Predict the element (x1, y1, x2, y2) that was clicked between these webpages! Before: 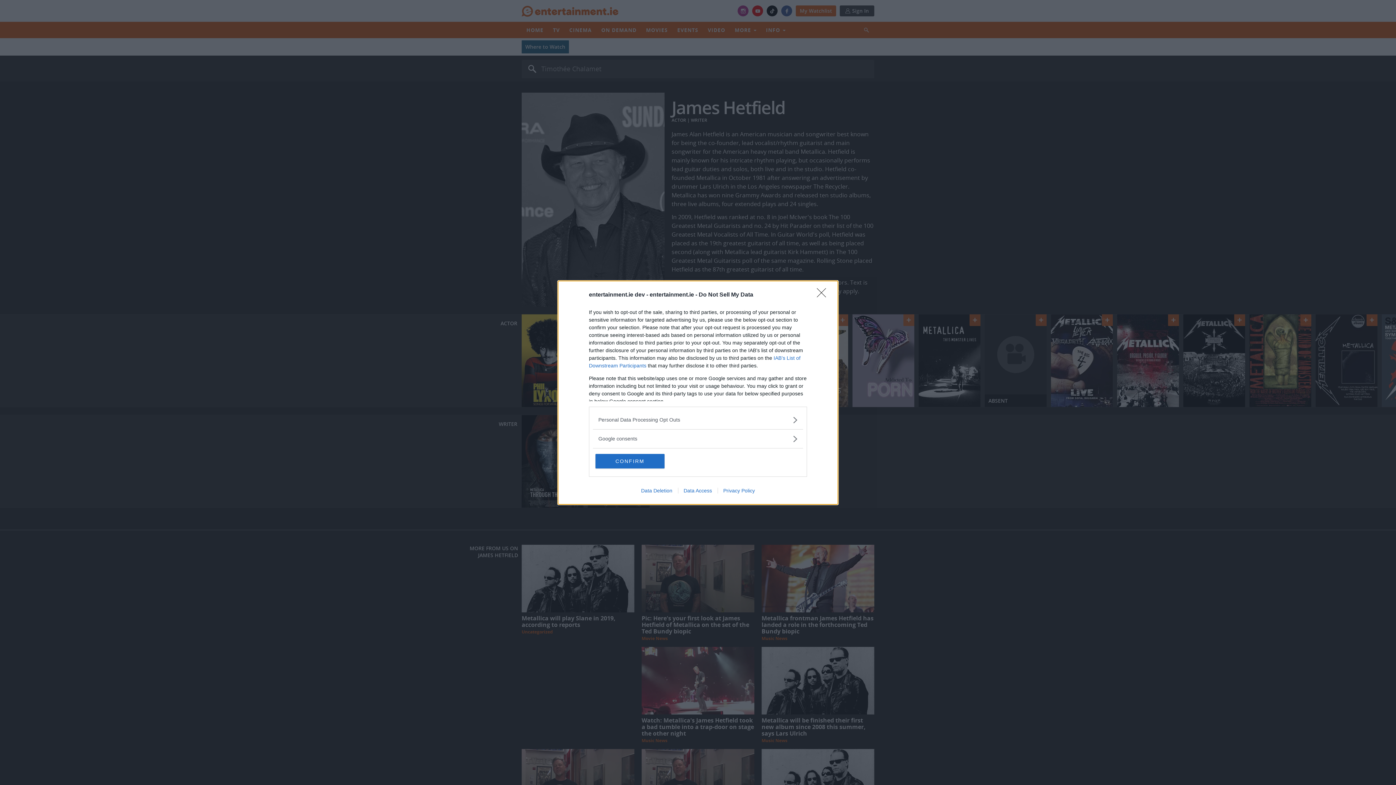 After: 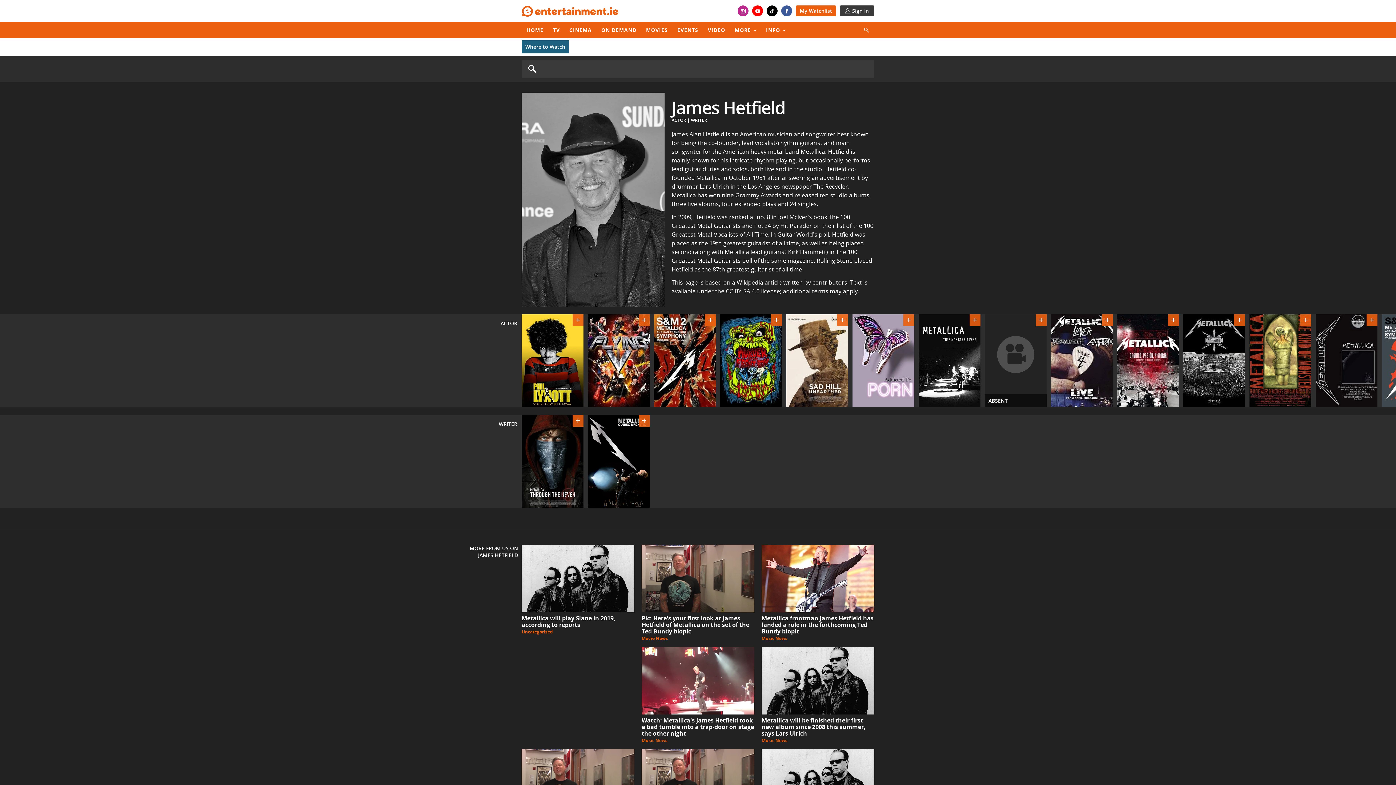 Action: label: Close bbox: (817, 288, 830, 302)